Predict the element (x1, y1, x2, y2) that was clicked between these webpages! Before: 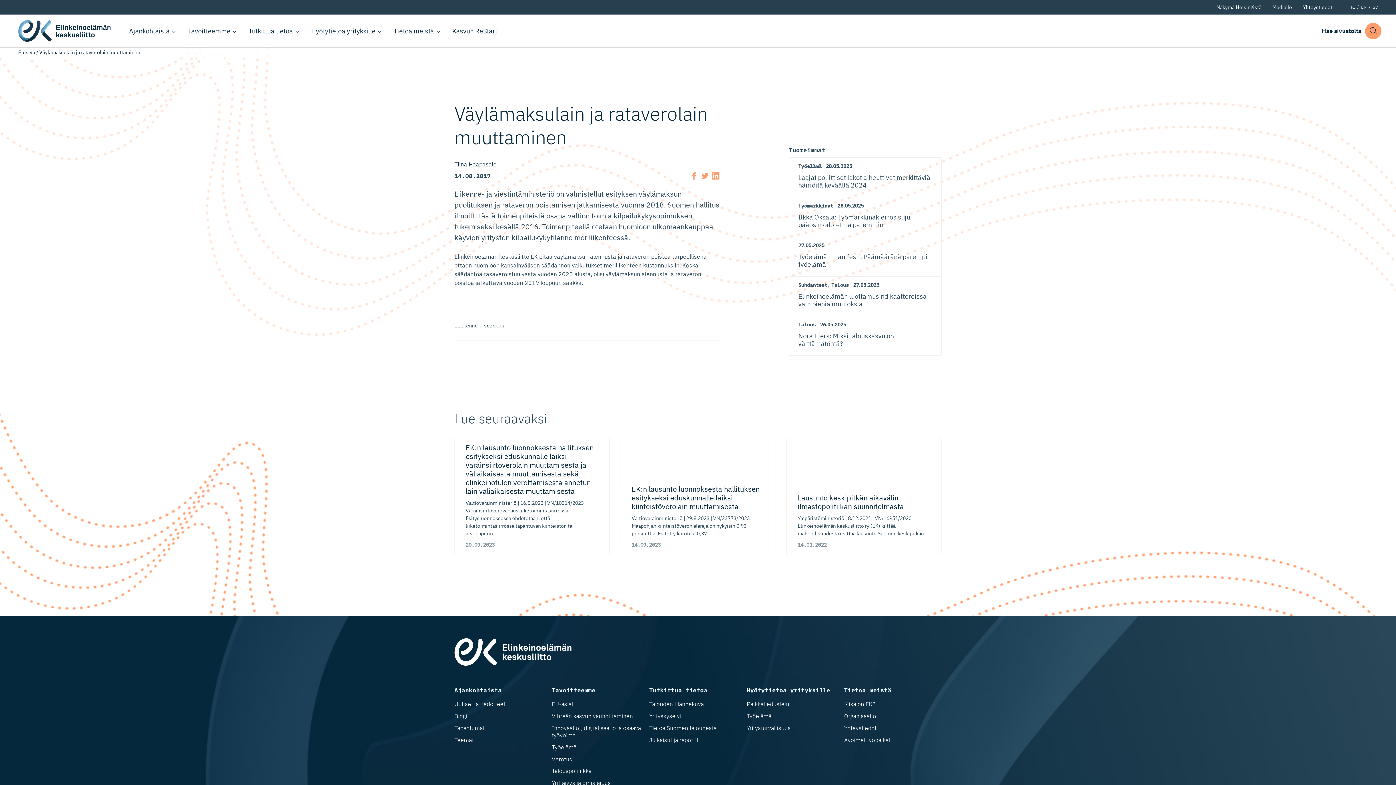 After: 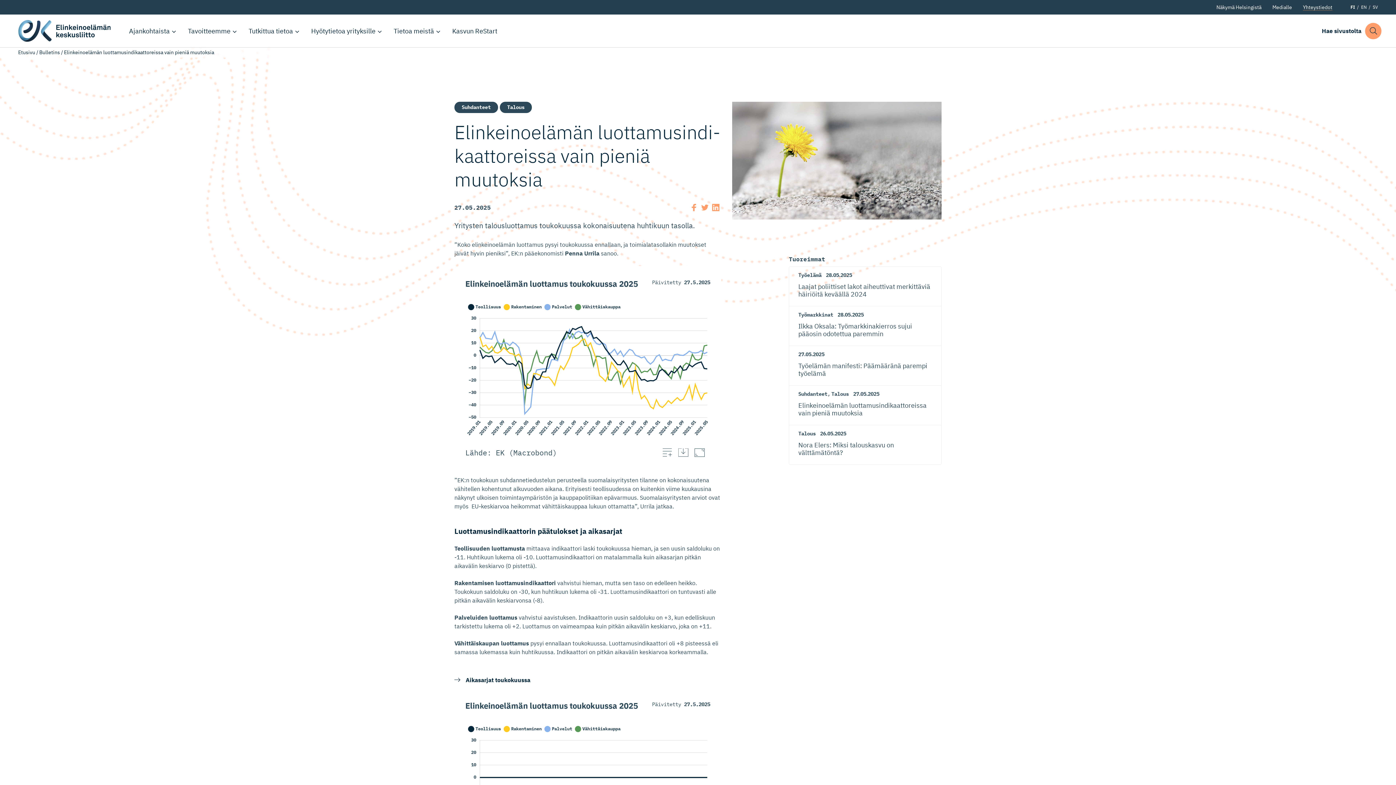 Action: bbox: (798, 292, 926, 308) label: Elinkeinoelämän luottamusin­di­kaat­to­reissa vain pieniä muutoksia